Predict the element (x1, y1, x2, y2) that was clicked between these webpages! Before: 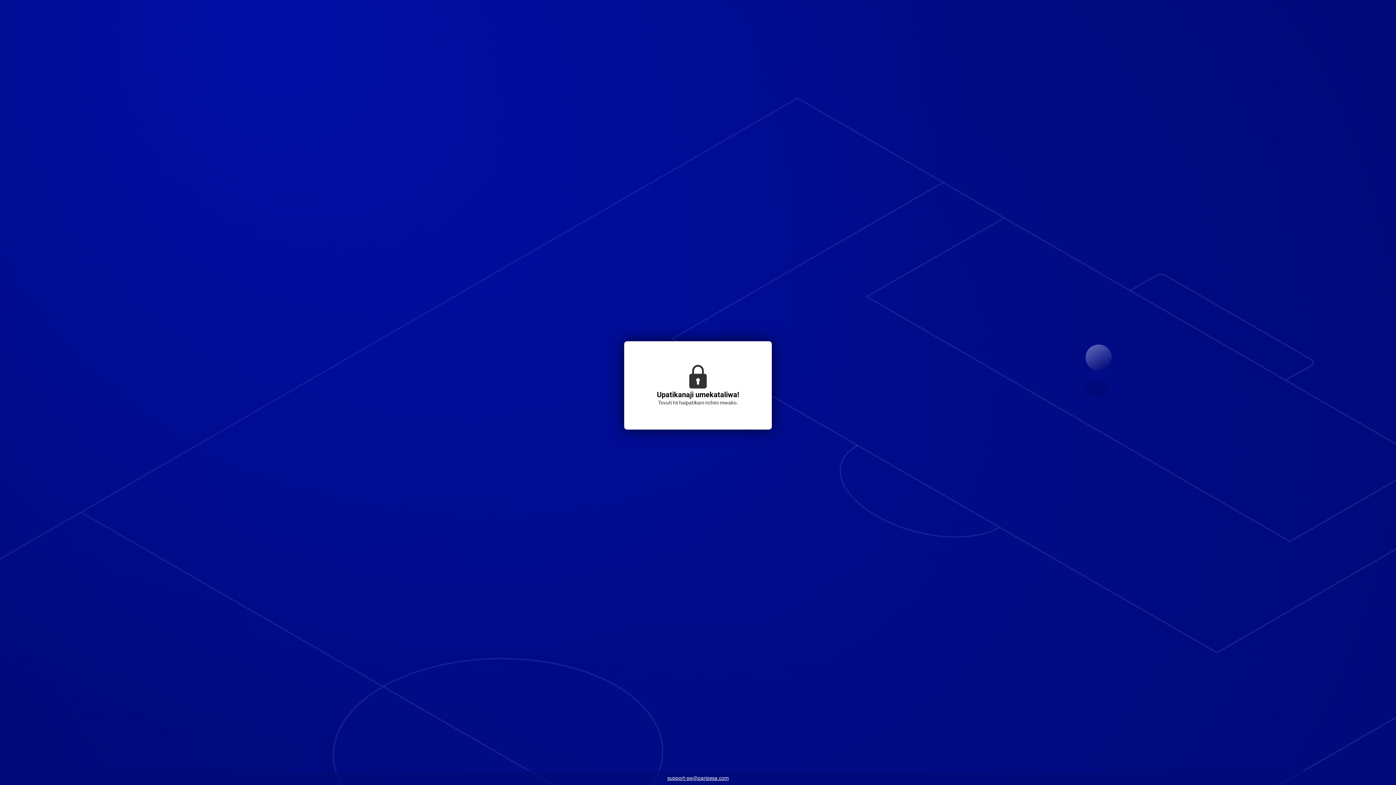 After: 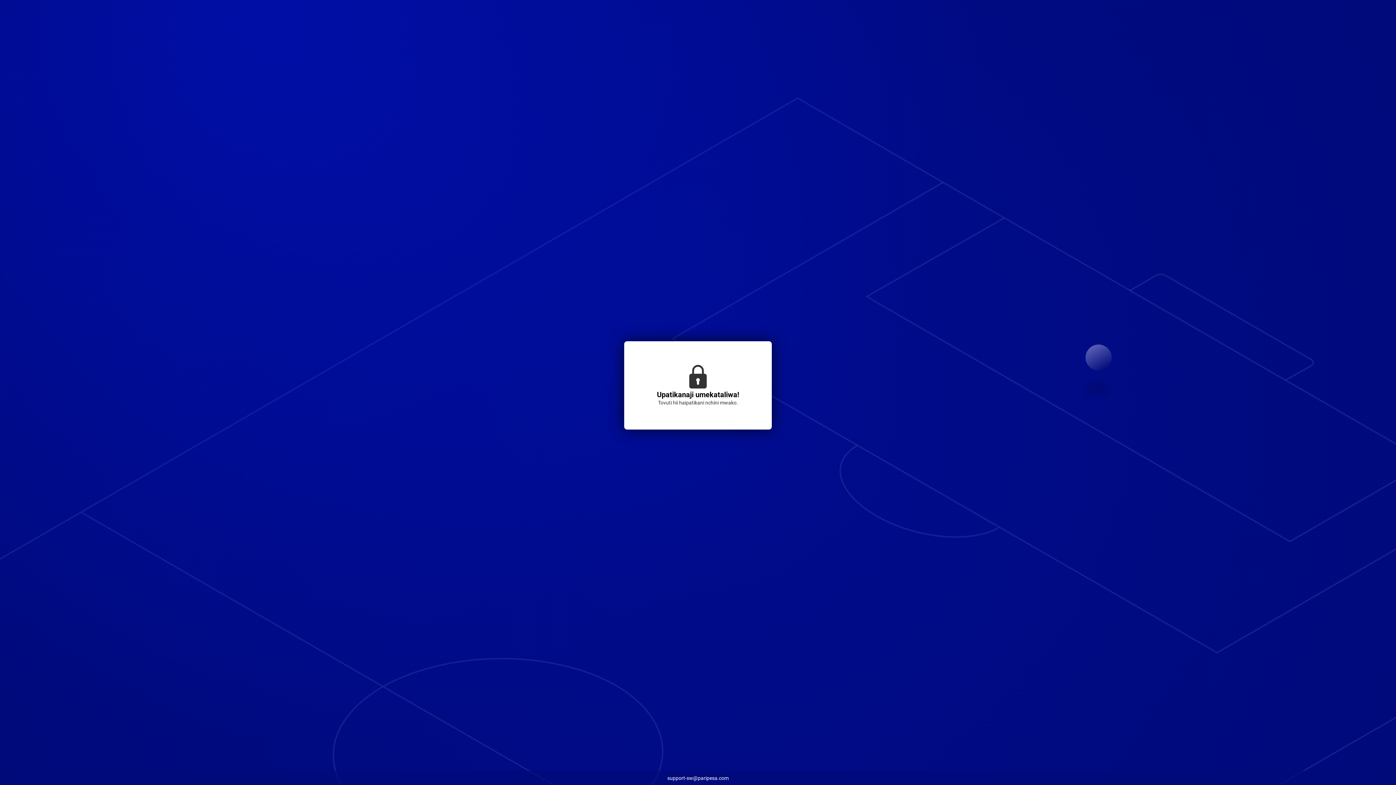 Action: bbox: (663, 773, 732, 784) label: support-sw@paripesa.com